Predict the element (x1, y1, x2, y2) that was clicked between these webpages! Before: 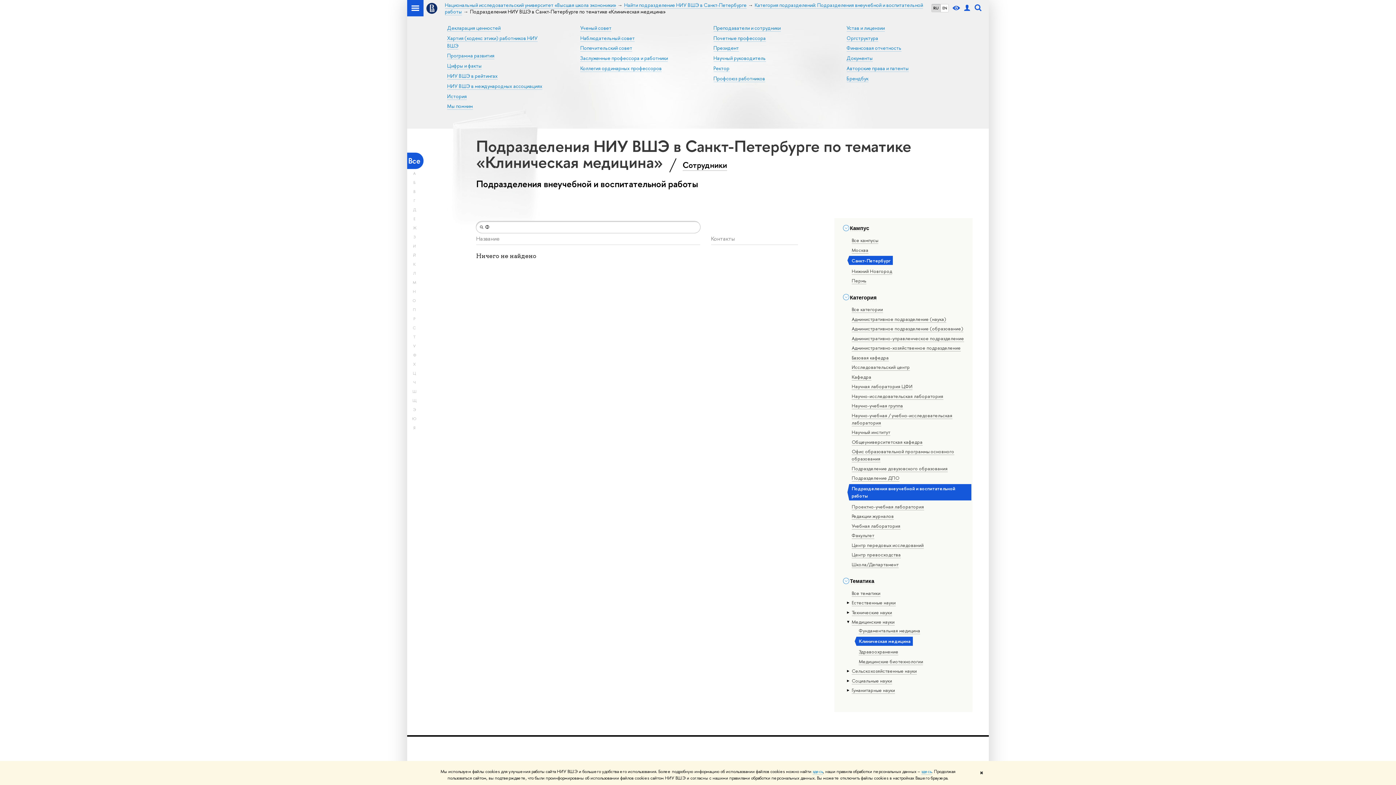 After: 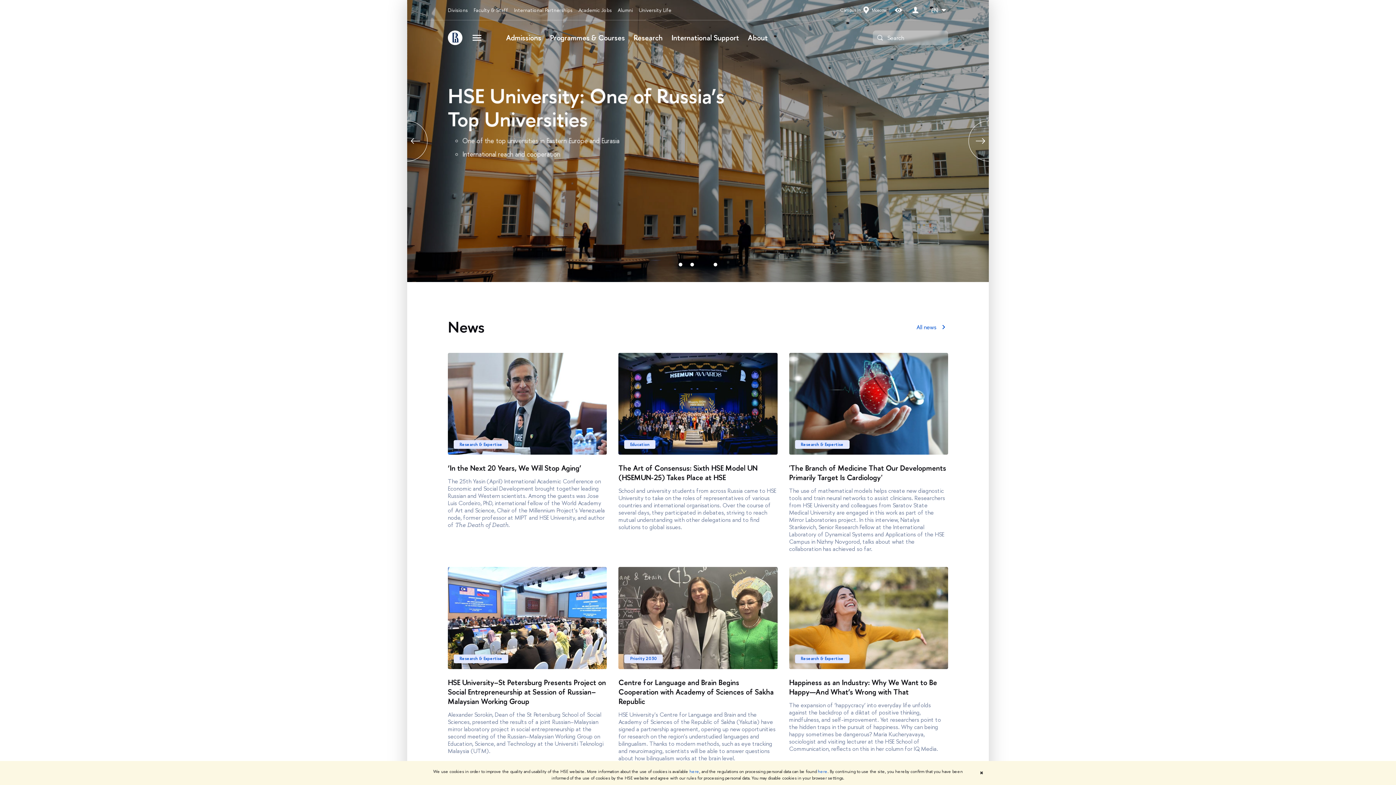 Action: bbox: (423, 0, 440, 16)